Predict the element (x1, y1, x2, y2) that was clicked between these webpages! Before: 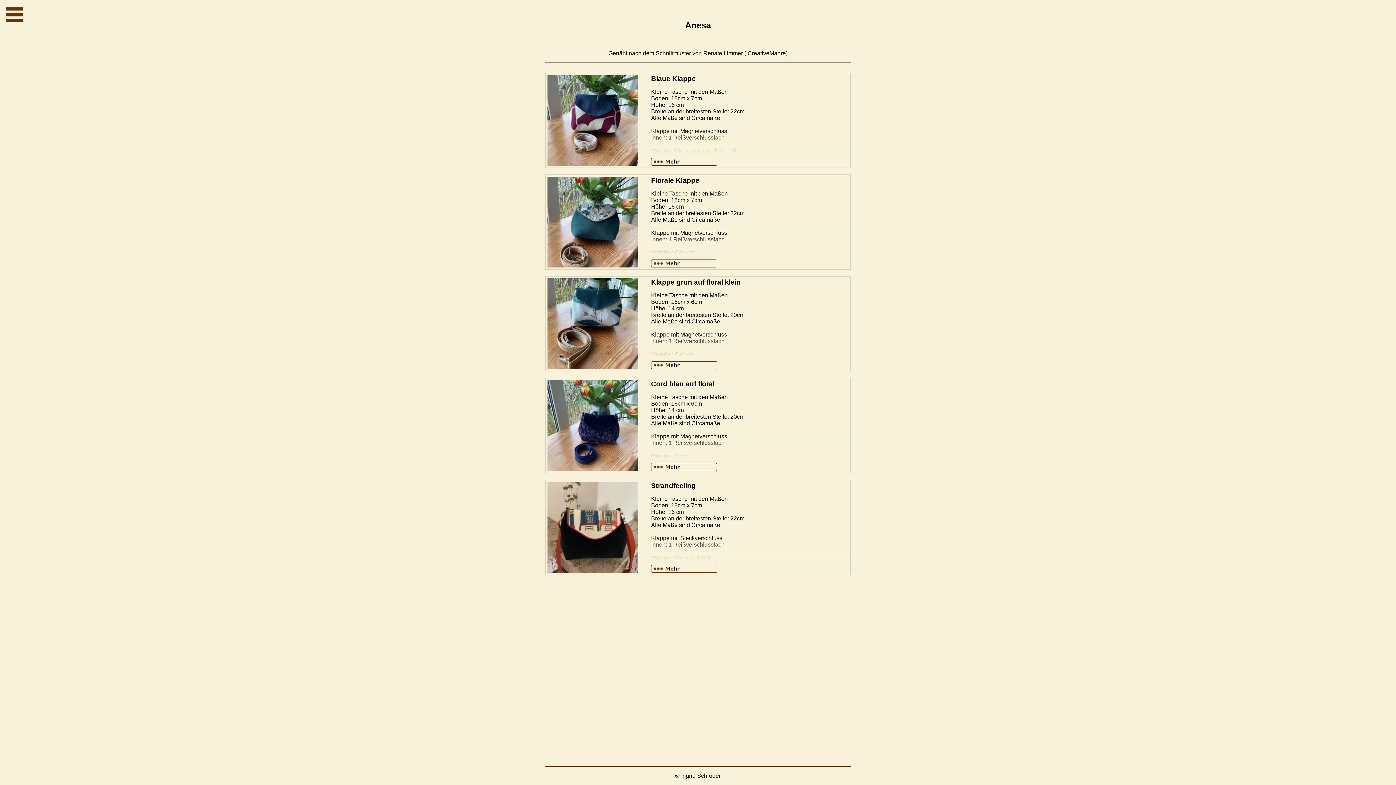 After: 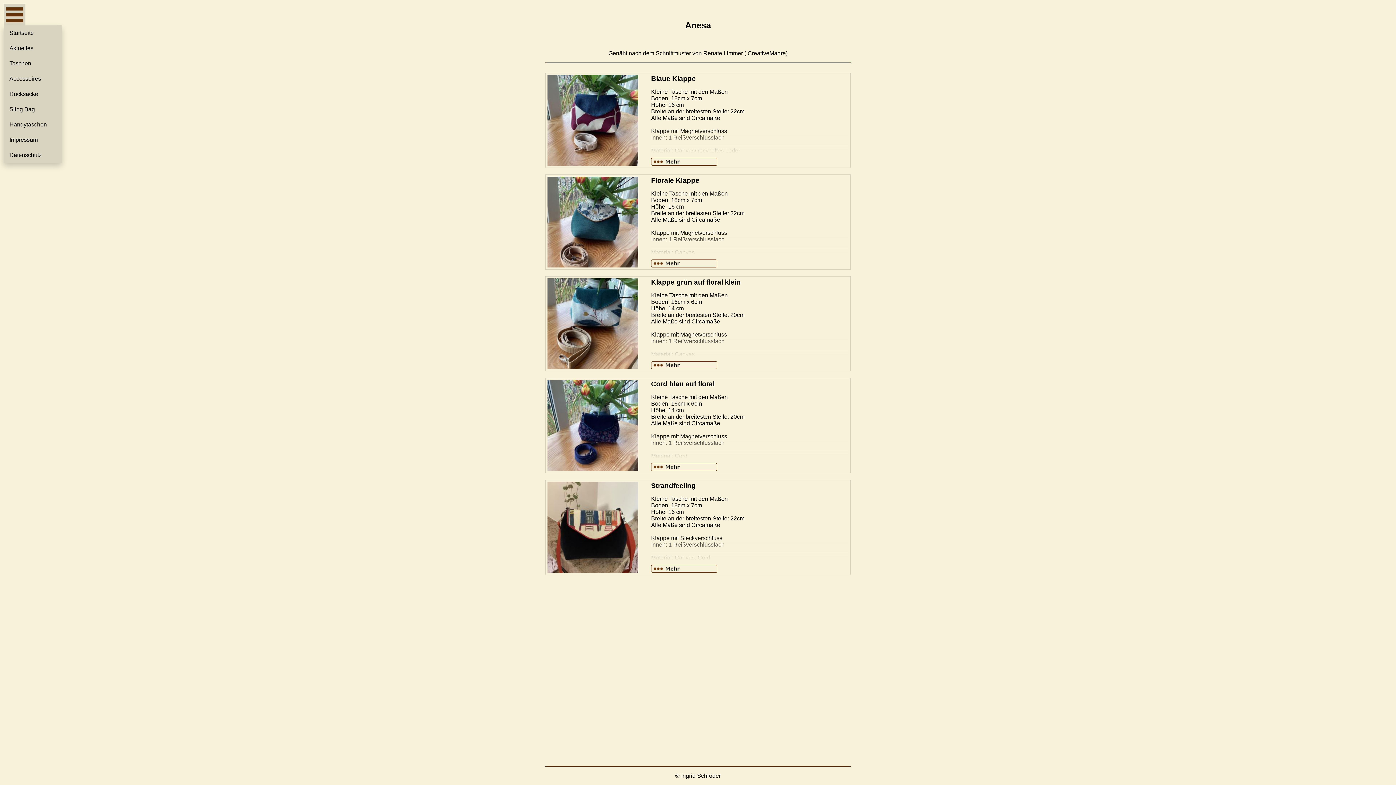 Action: bbox: (3, 3, 25, 25)